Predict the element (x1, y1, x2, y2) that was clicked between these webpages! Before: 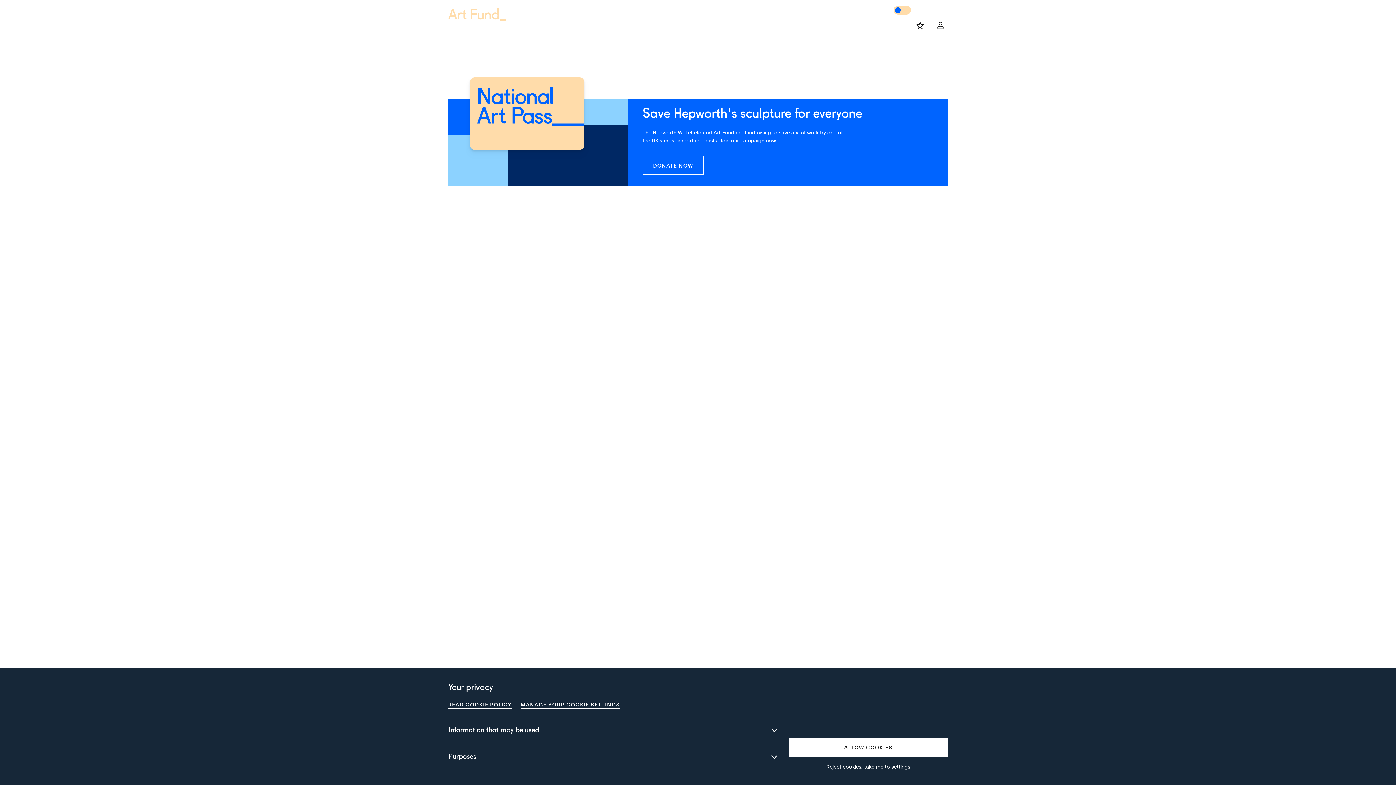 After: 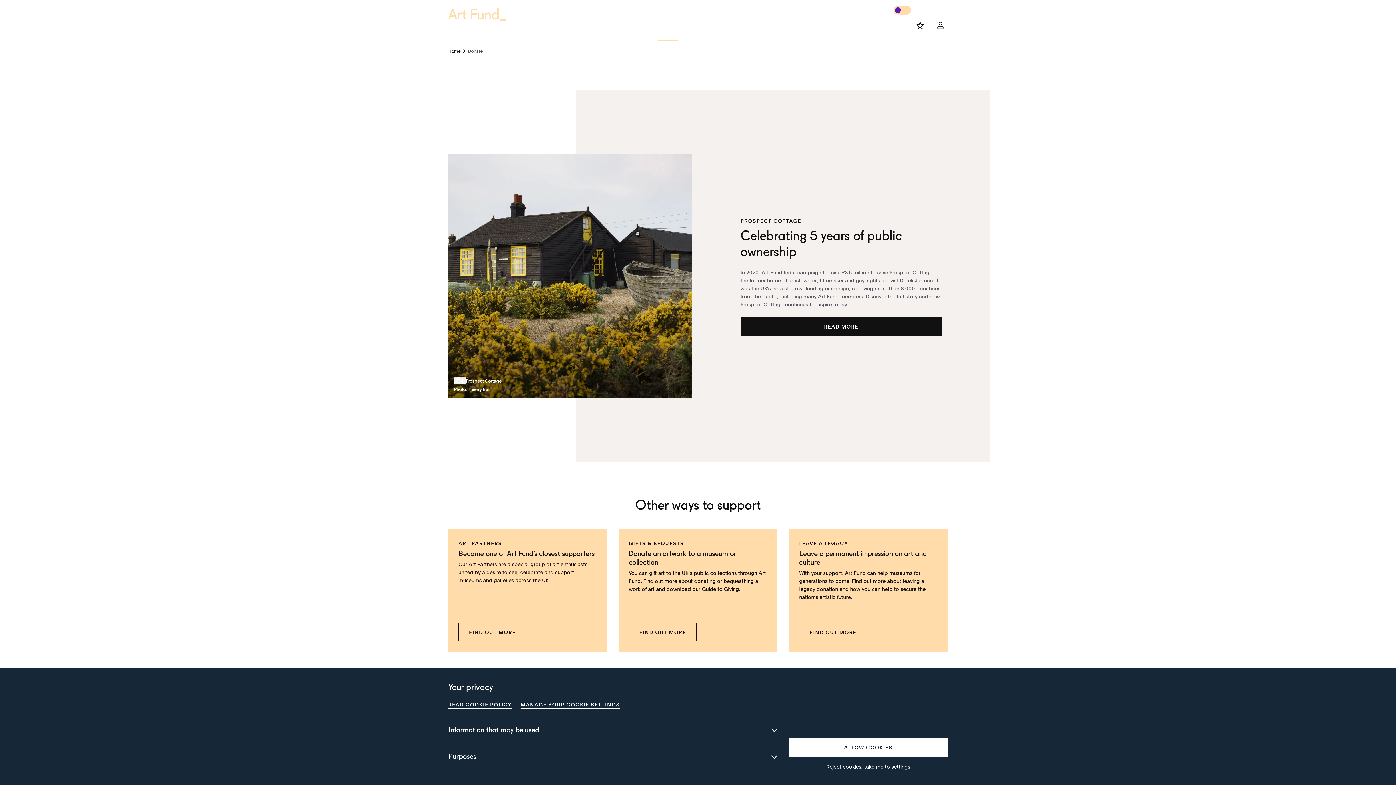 Action: bbox: (658, 21, 678, 41) label: Donate